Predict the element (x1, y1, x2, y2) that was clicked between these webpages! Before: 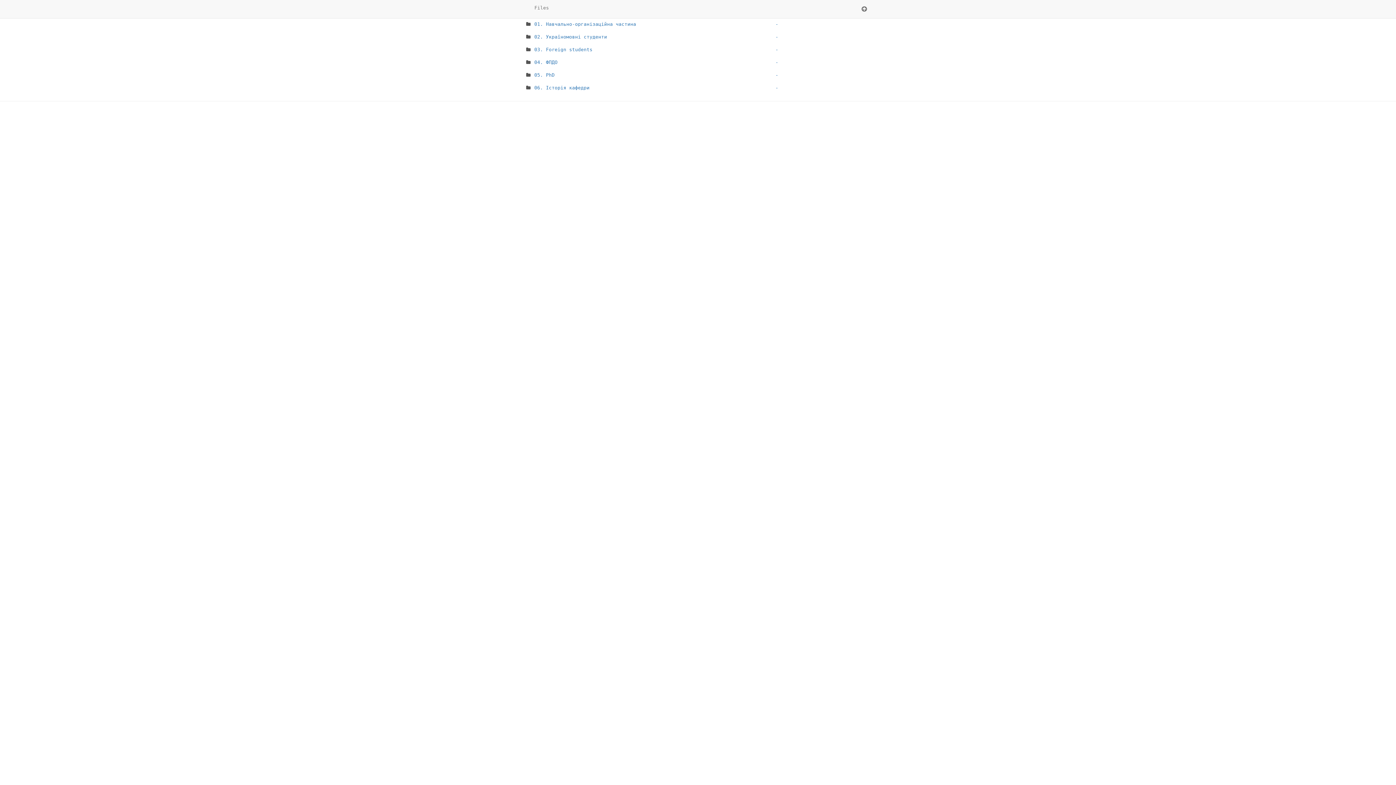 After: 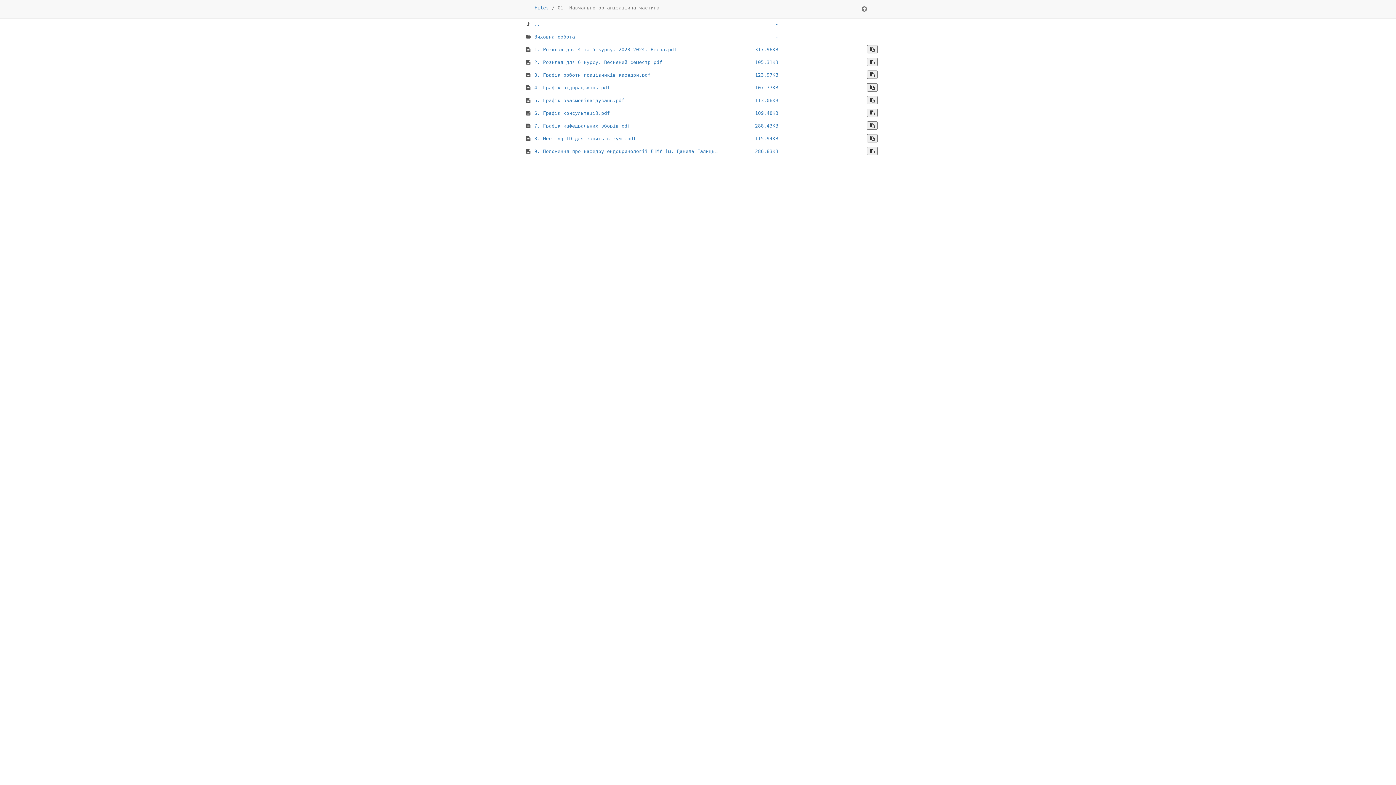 Action: bbox: (529, 18, 867, 30) label:  01. Навчально-організаційна частина
-